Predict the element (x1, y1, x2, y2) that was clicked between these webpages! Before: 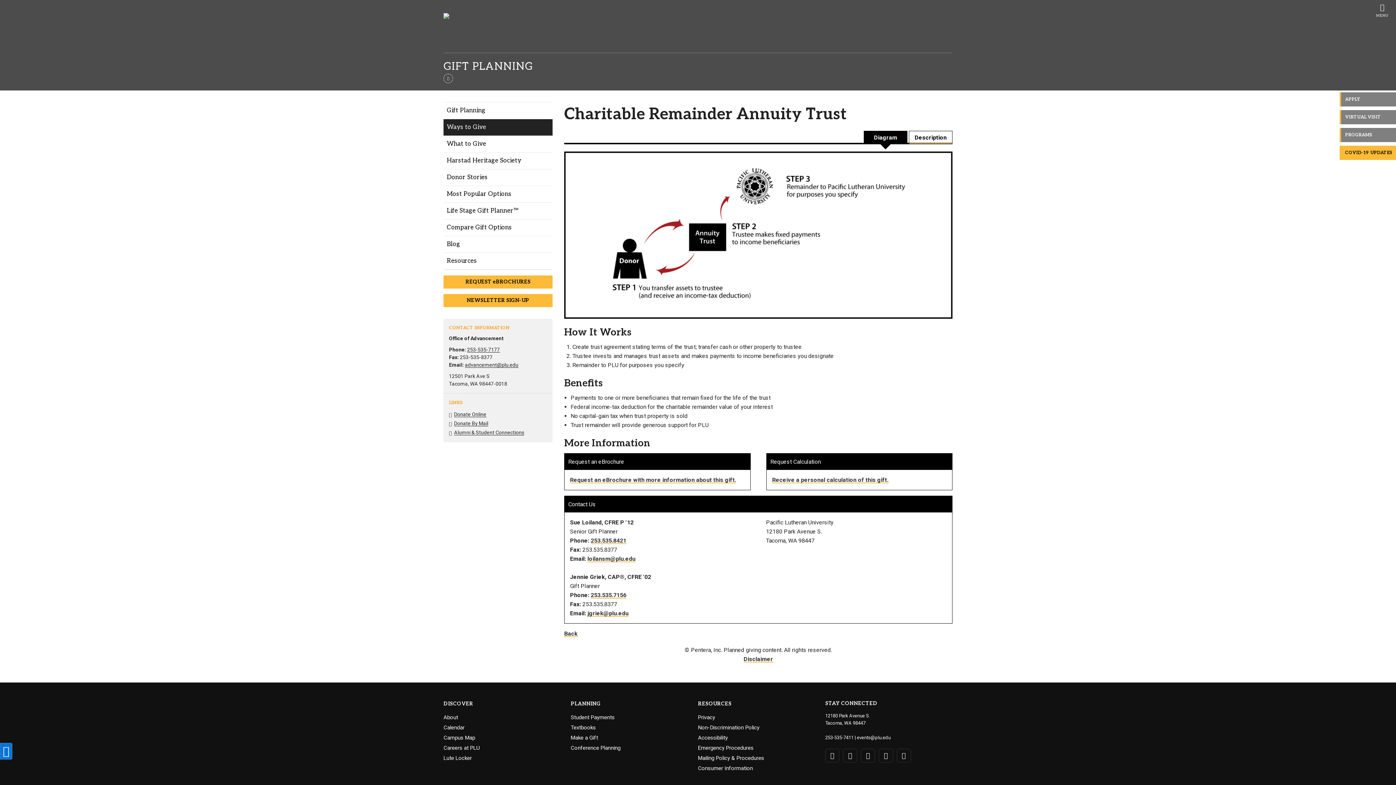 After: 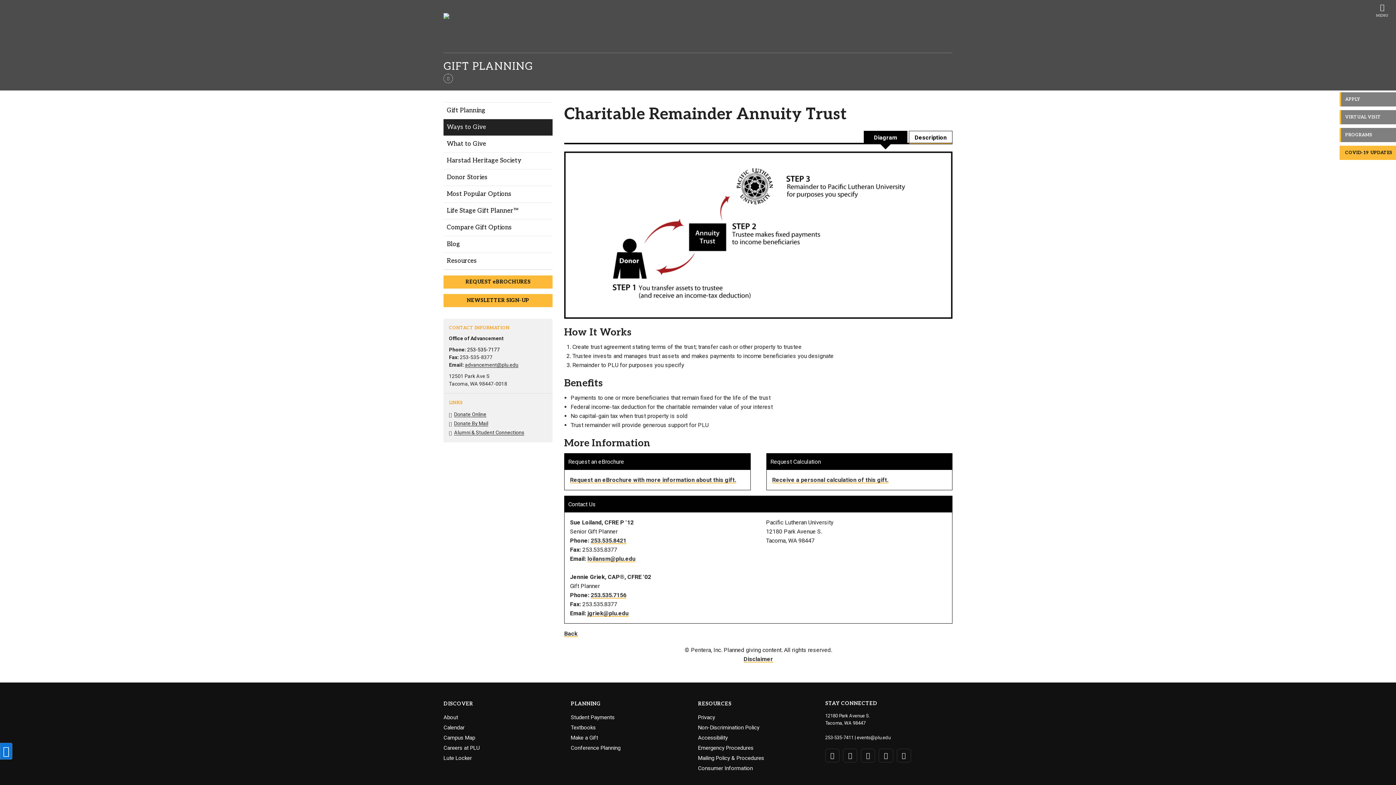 Action: label: 253-535-7177 bbox: (467, 346, 500, 352)